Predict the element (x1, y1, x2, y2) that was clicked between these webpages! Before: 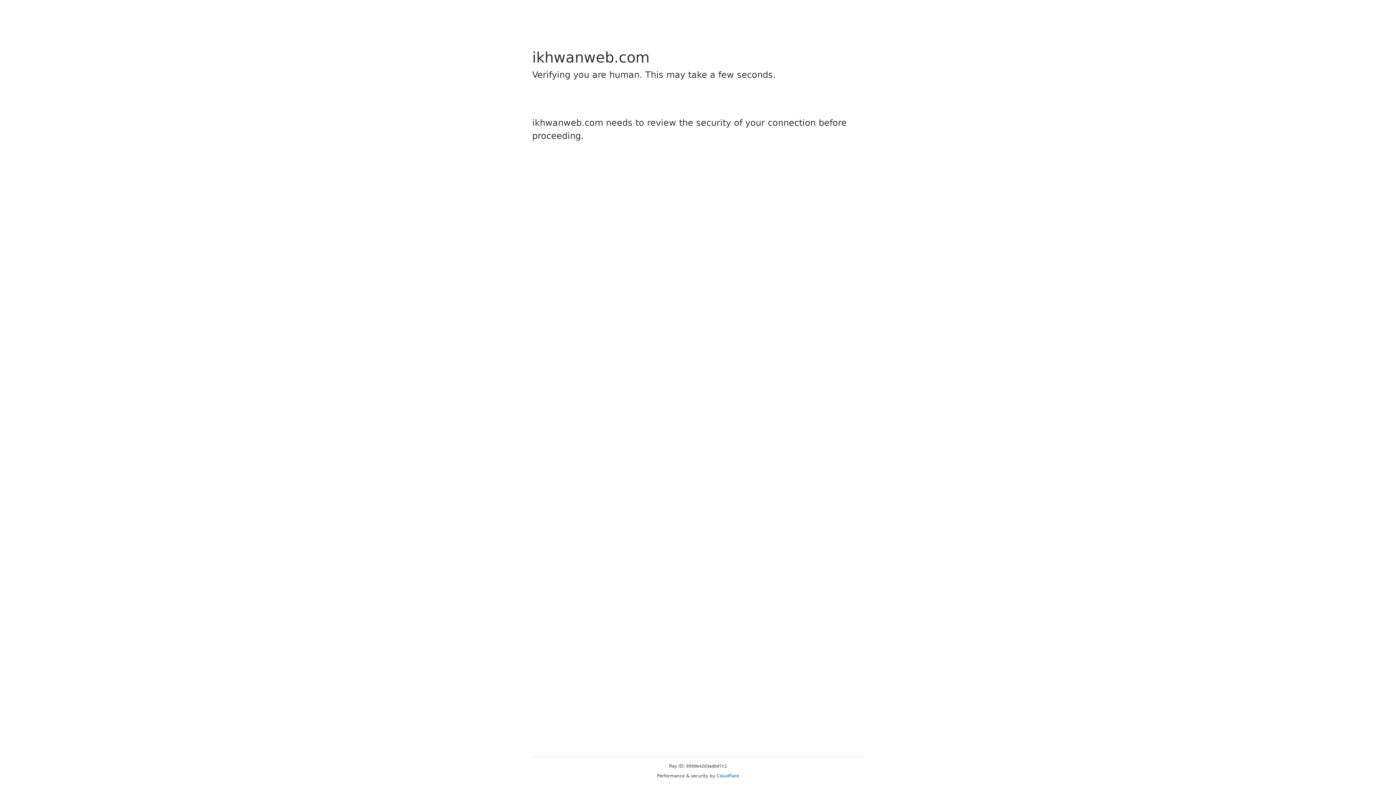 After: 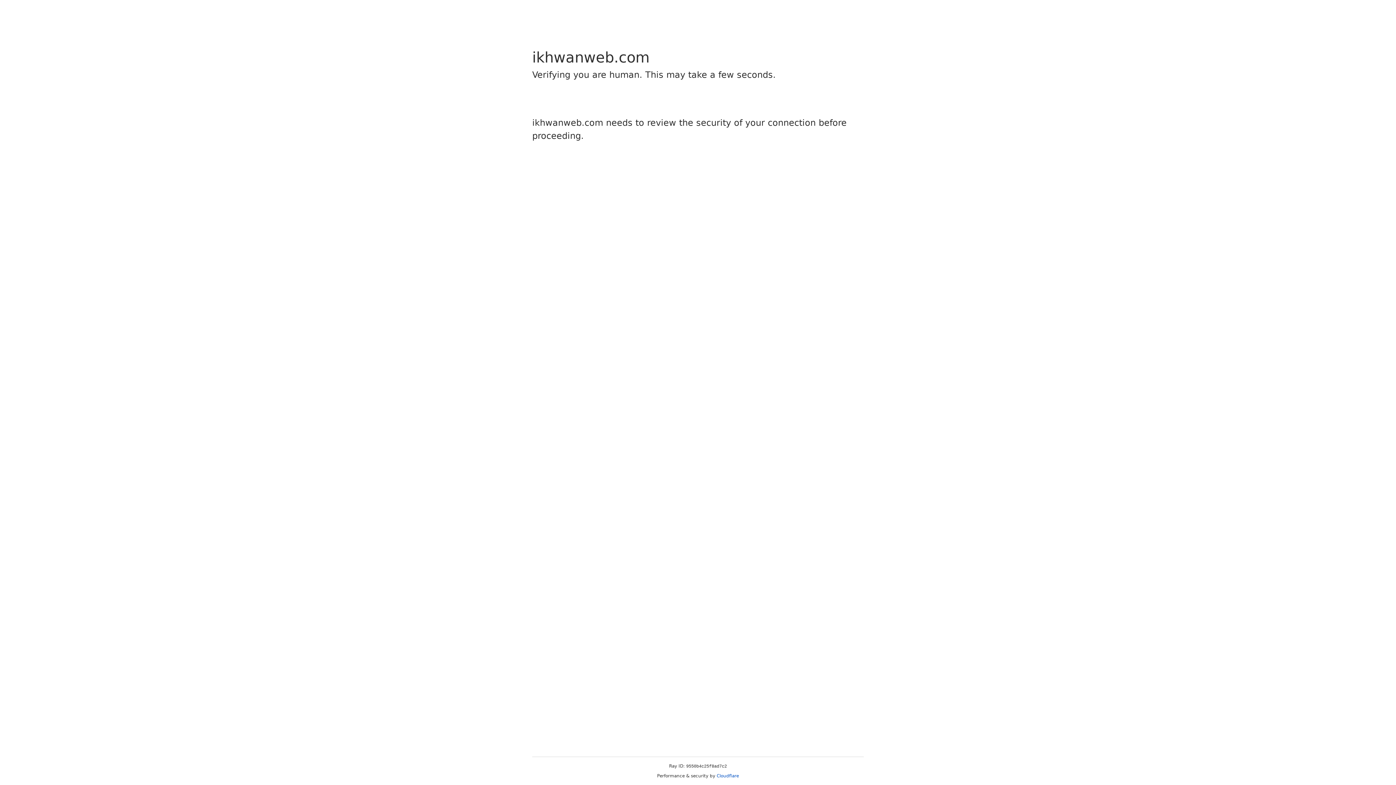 Action: label: Cloudflare bbox: (716, 773, 739, 778)